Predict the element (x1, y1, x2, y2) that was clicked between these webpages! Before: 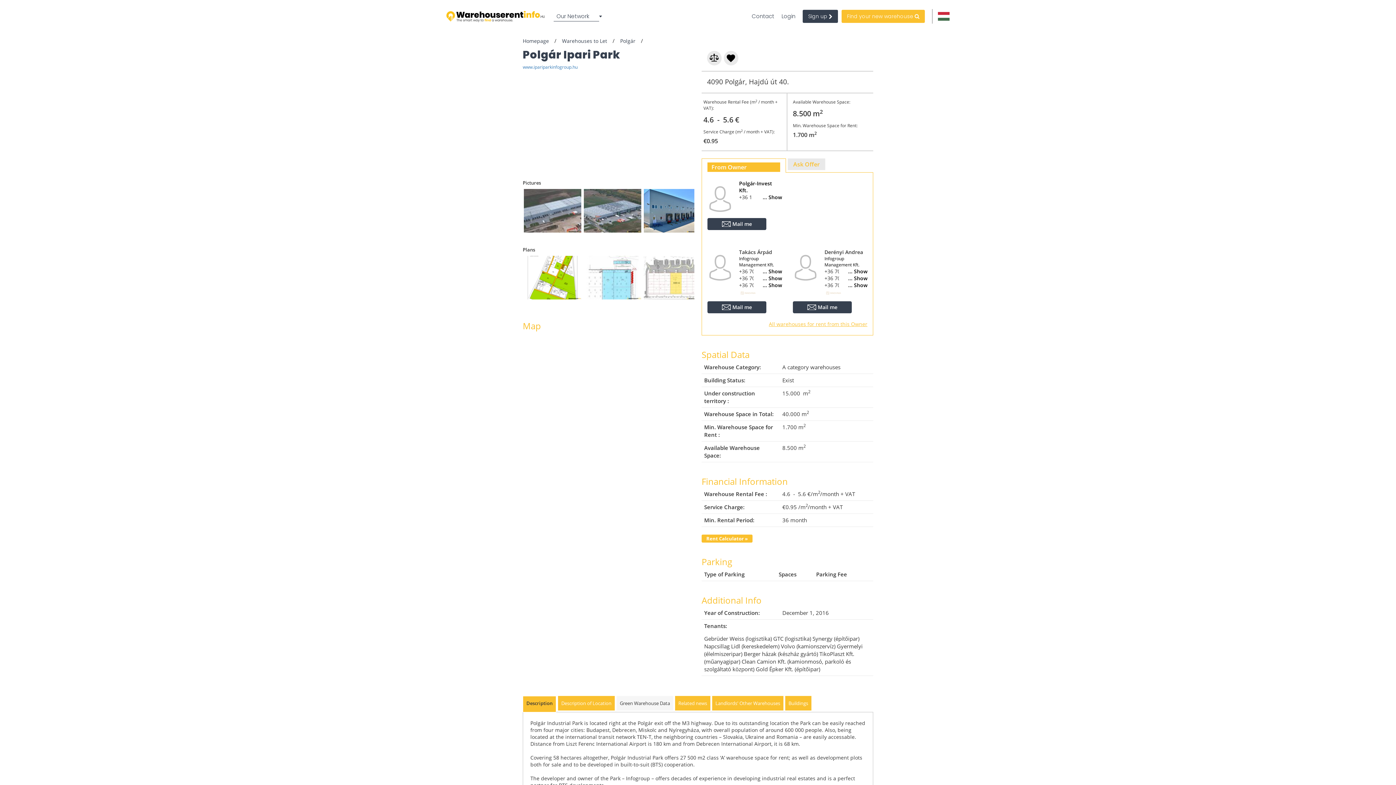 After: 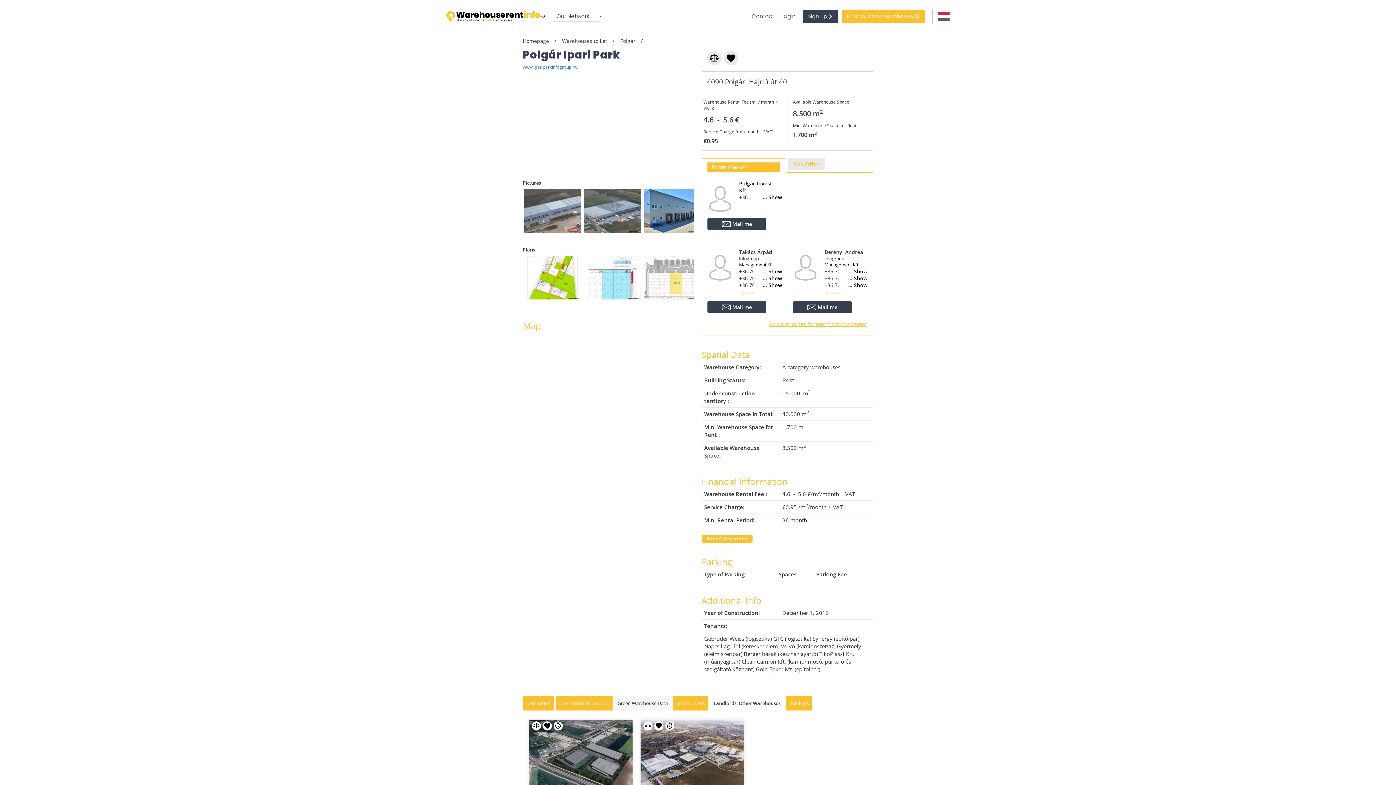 Action: label: Landlords' Other Warehouses bbox: (712, 696, 783, 710)